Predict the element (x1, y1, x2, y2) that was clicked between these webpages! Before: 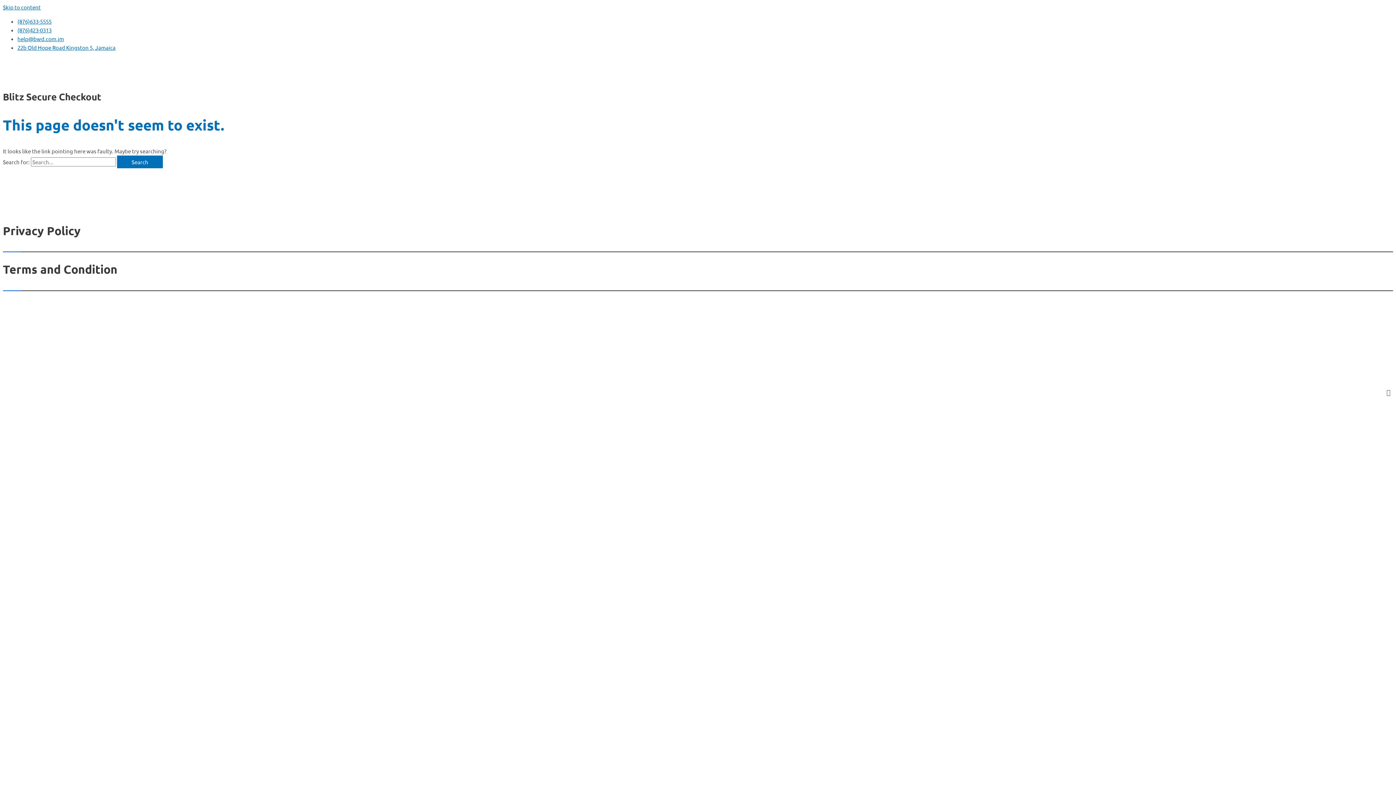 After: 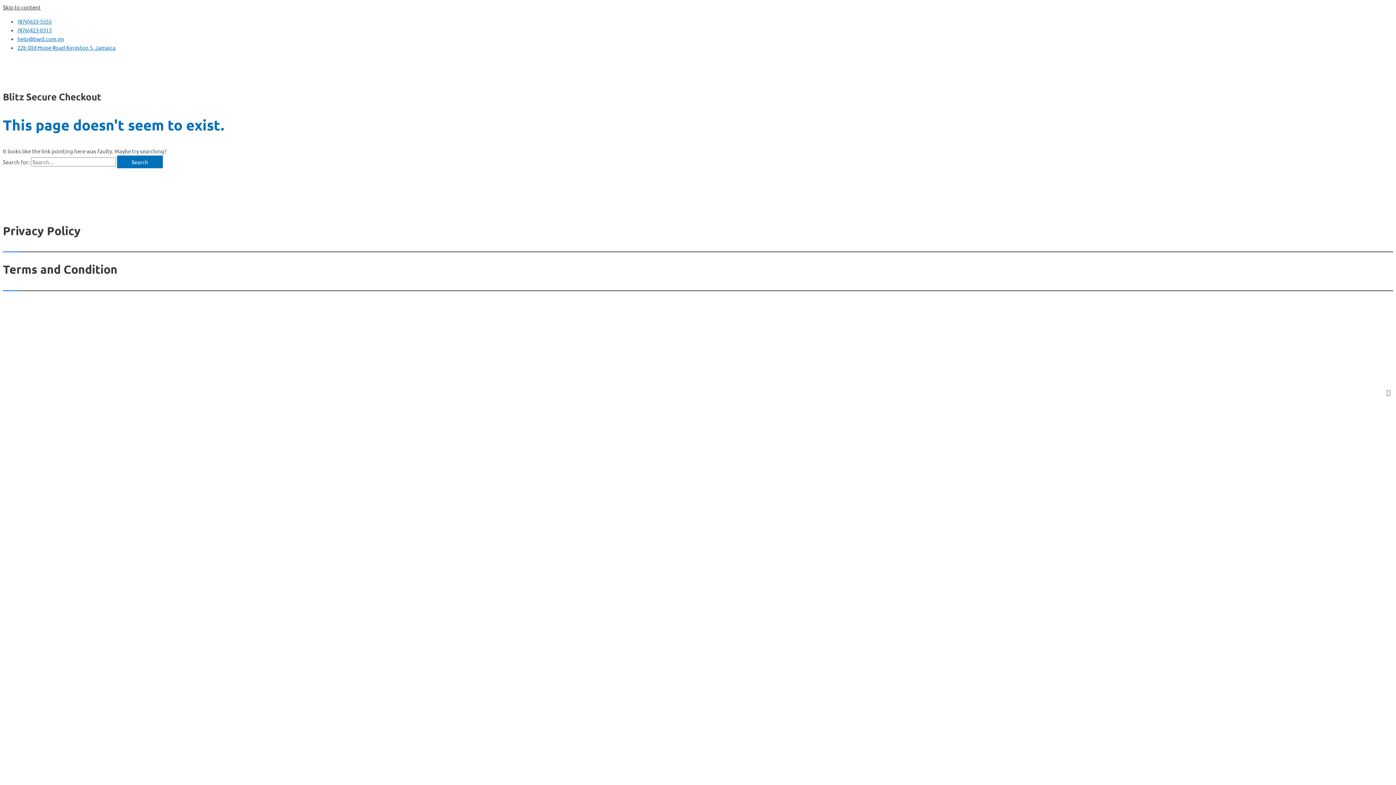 Action: bbox: (2, 3, 40, 10) label: Skip to content